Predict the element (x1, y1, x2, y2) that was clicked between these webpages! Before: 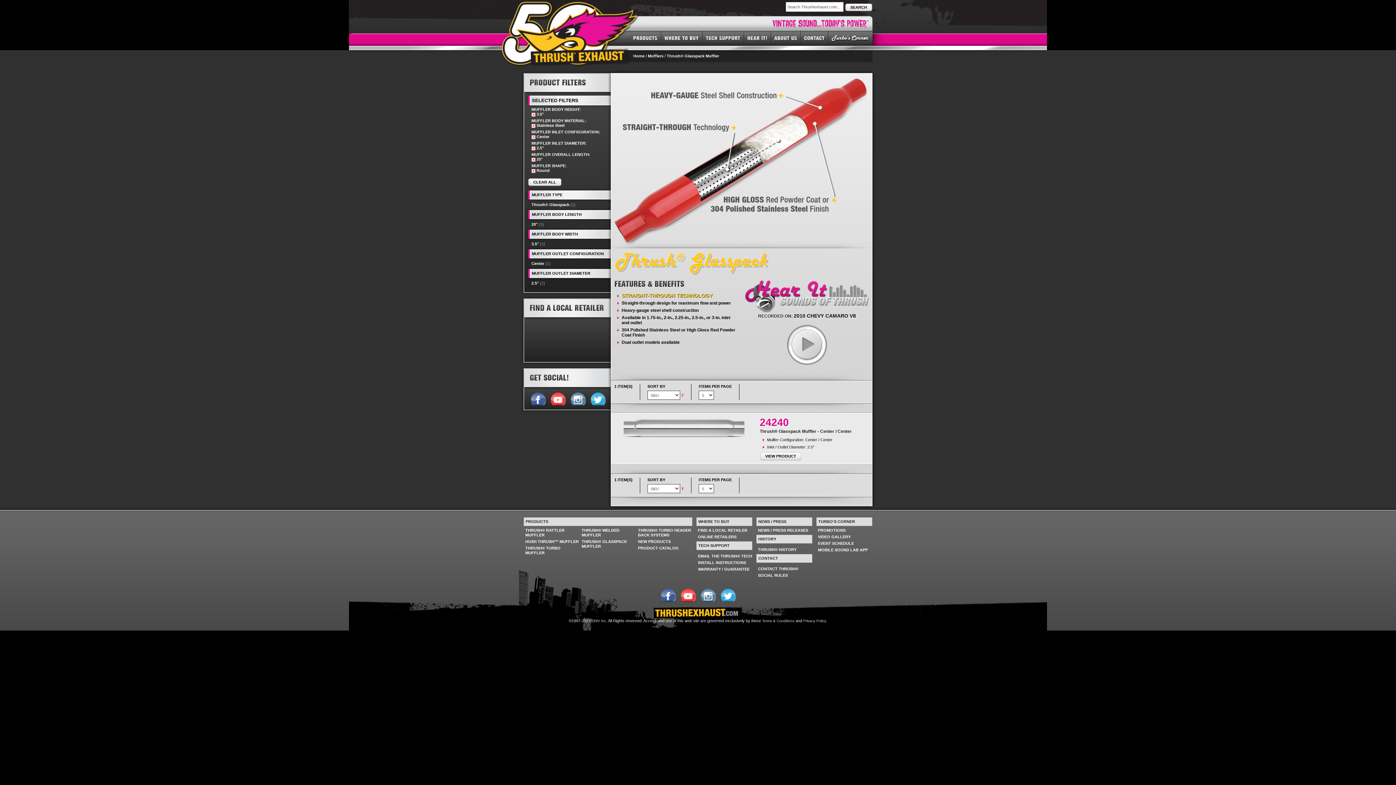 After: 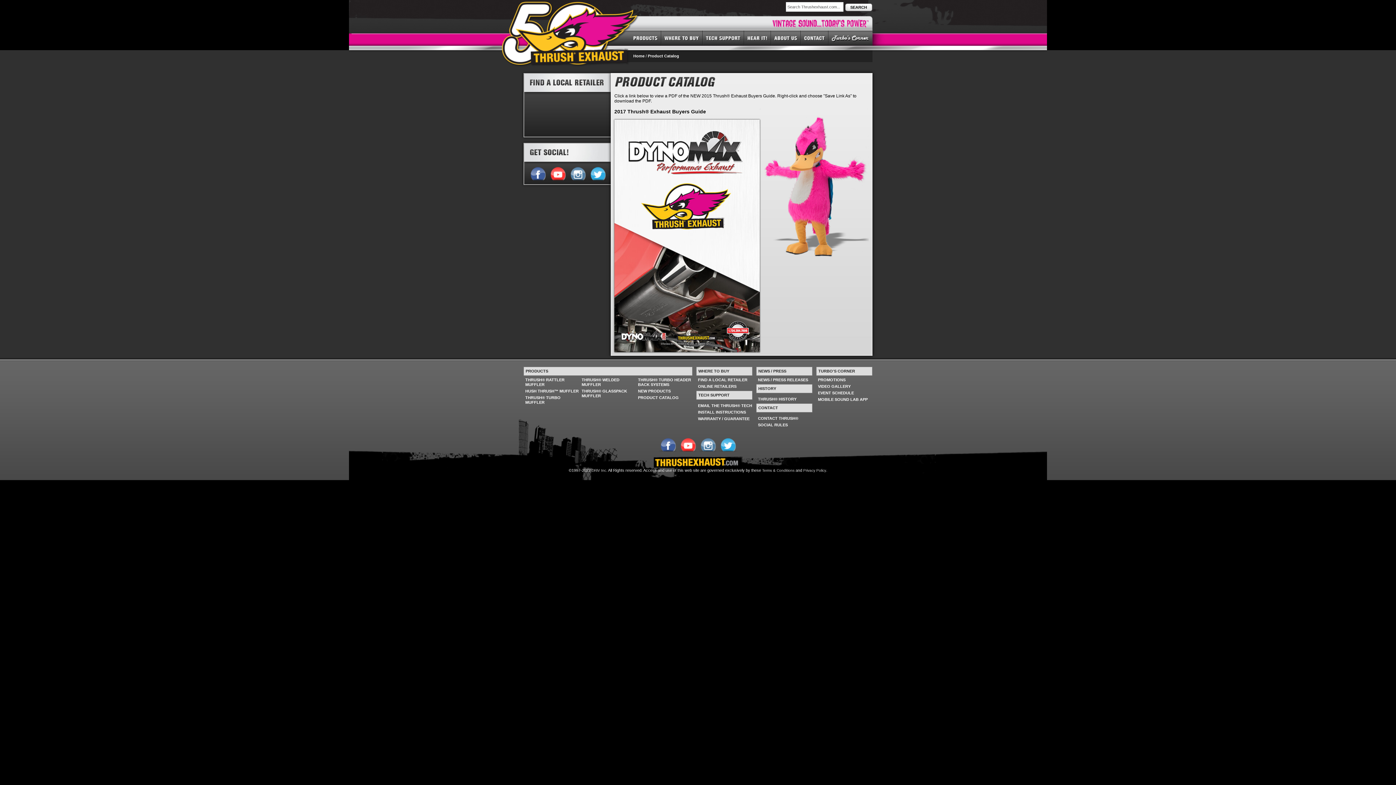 Action: label: PRODUCT CATALOG bbox: (638, 546, 678, 550)